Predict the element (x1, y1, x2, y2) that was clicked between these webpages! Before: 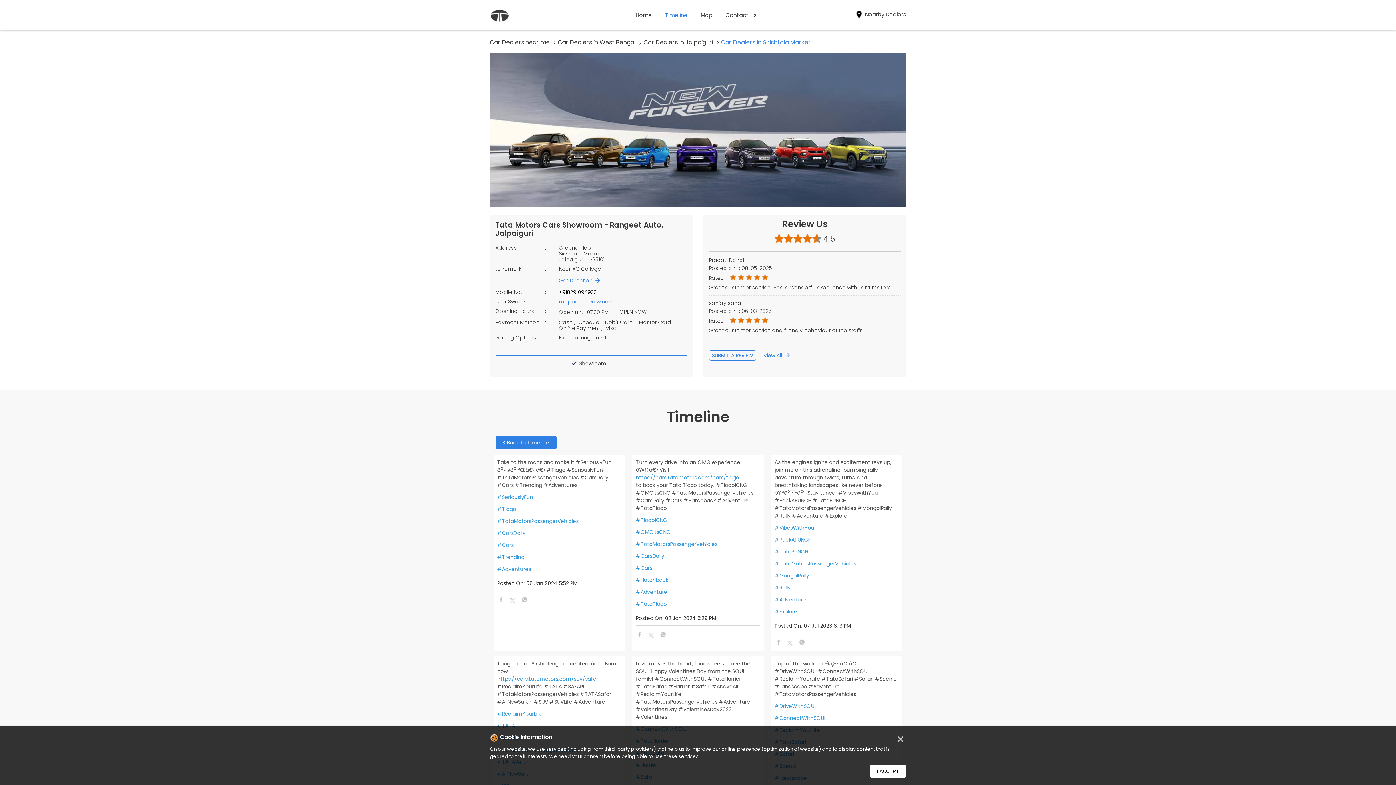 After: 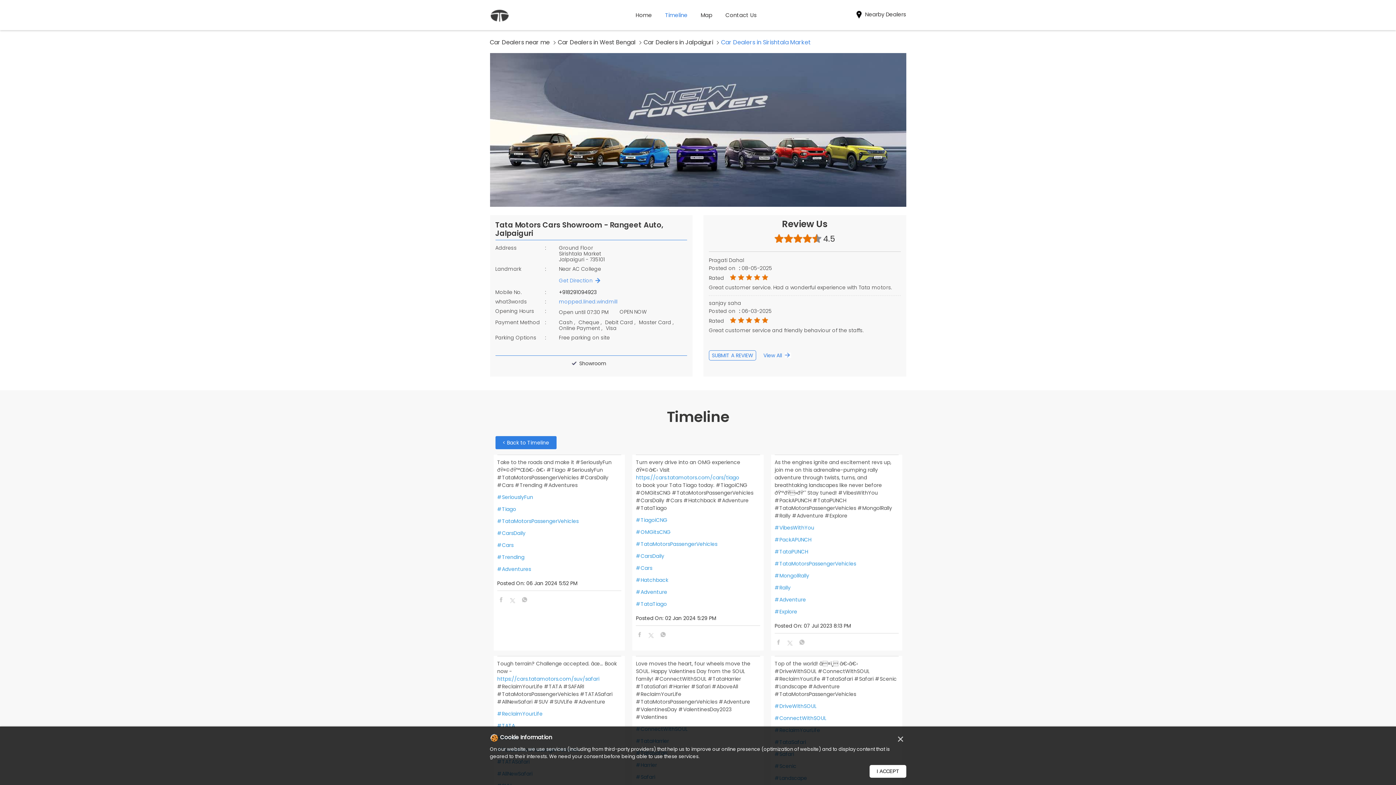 Action: bbox: (559, 298, 617, 305) label: mopped.lined.windmill